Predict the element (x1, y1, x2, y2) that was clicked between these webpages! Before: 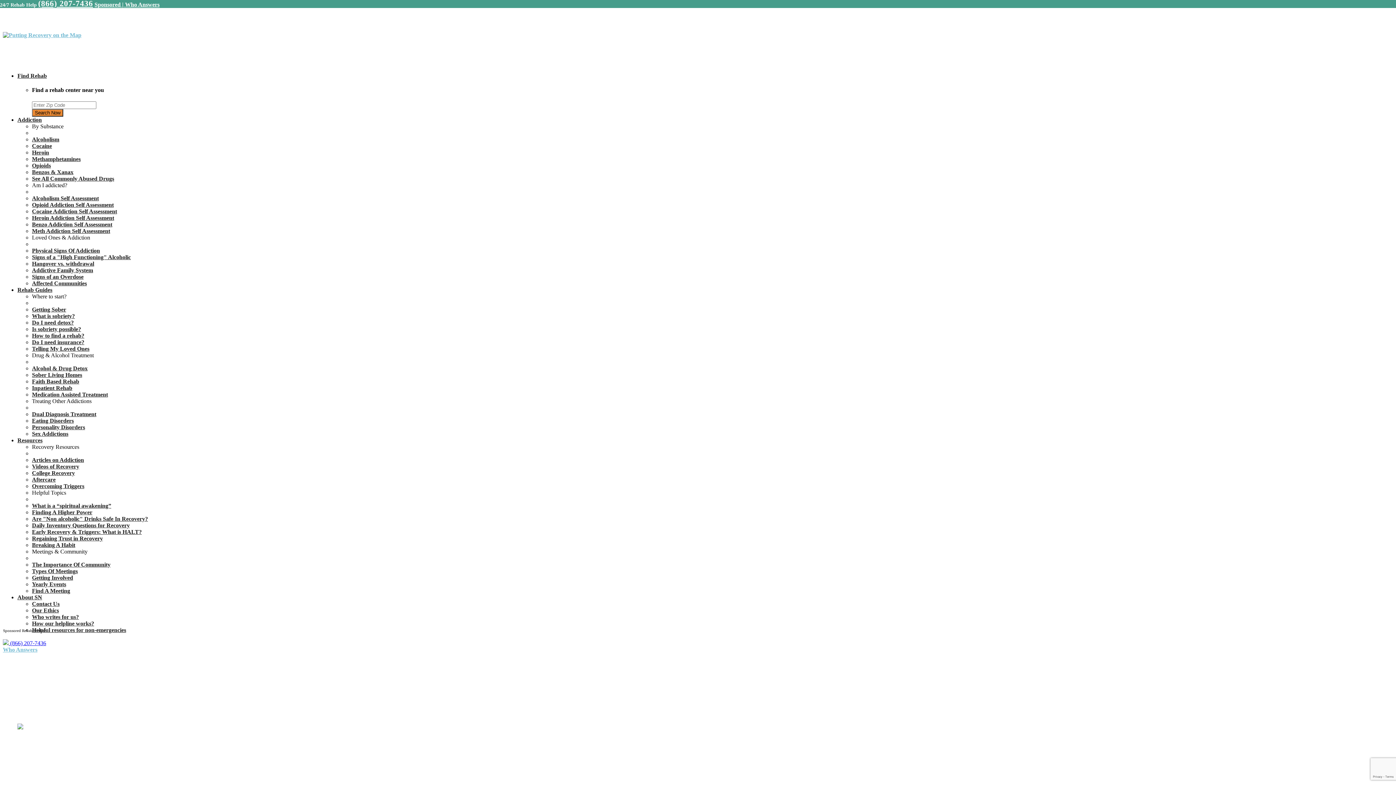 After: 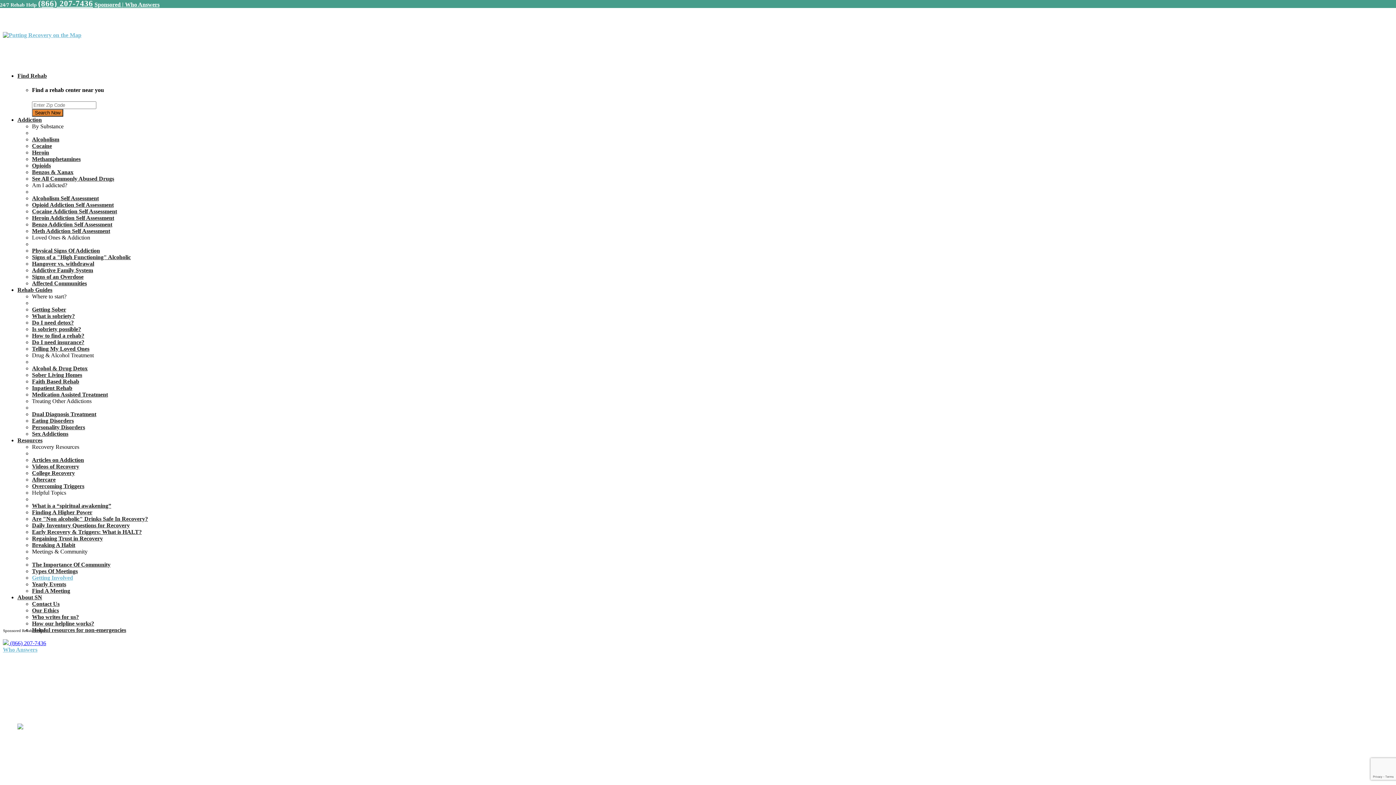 Action: label: Getting Involved bbox: (32, 574, 73, 580)